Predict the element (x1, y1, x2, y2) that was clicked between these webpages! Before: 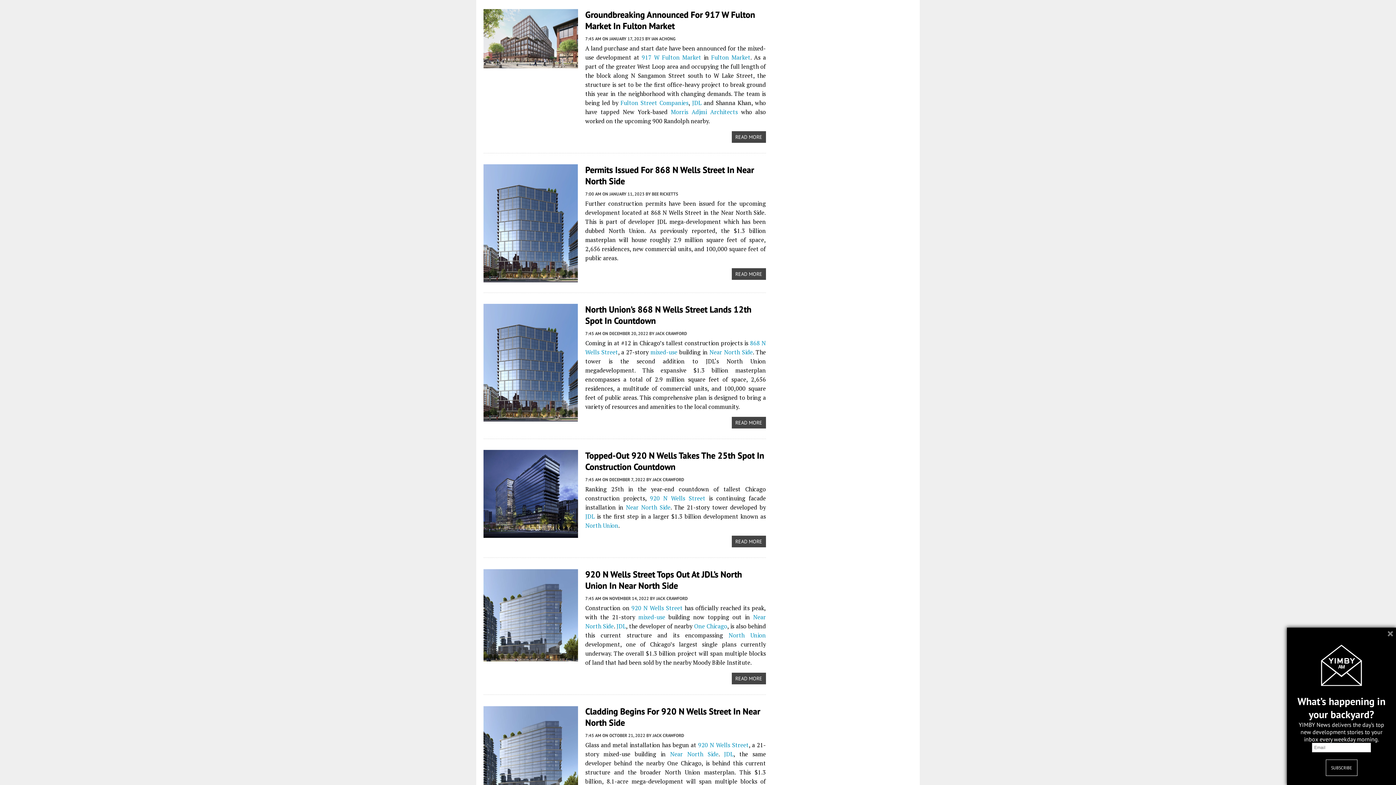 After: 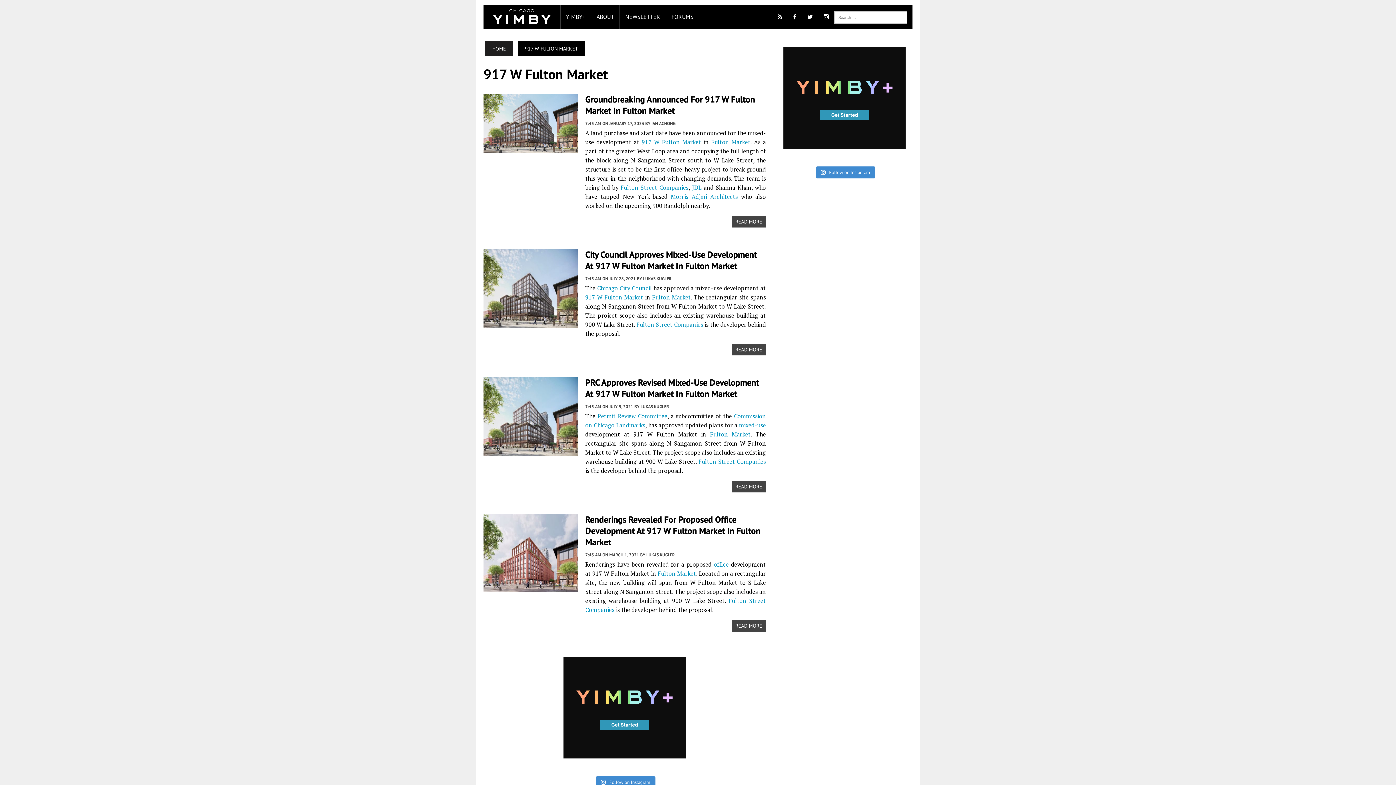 Action: bbox: (641, 53, 701, 61) label: 917 W Fulton Market